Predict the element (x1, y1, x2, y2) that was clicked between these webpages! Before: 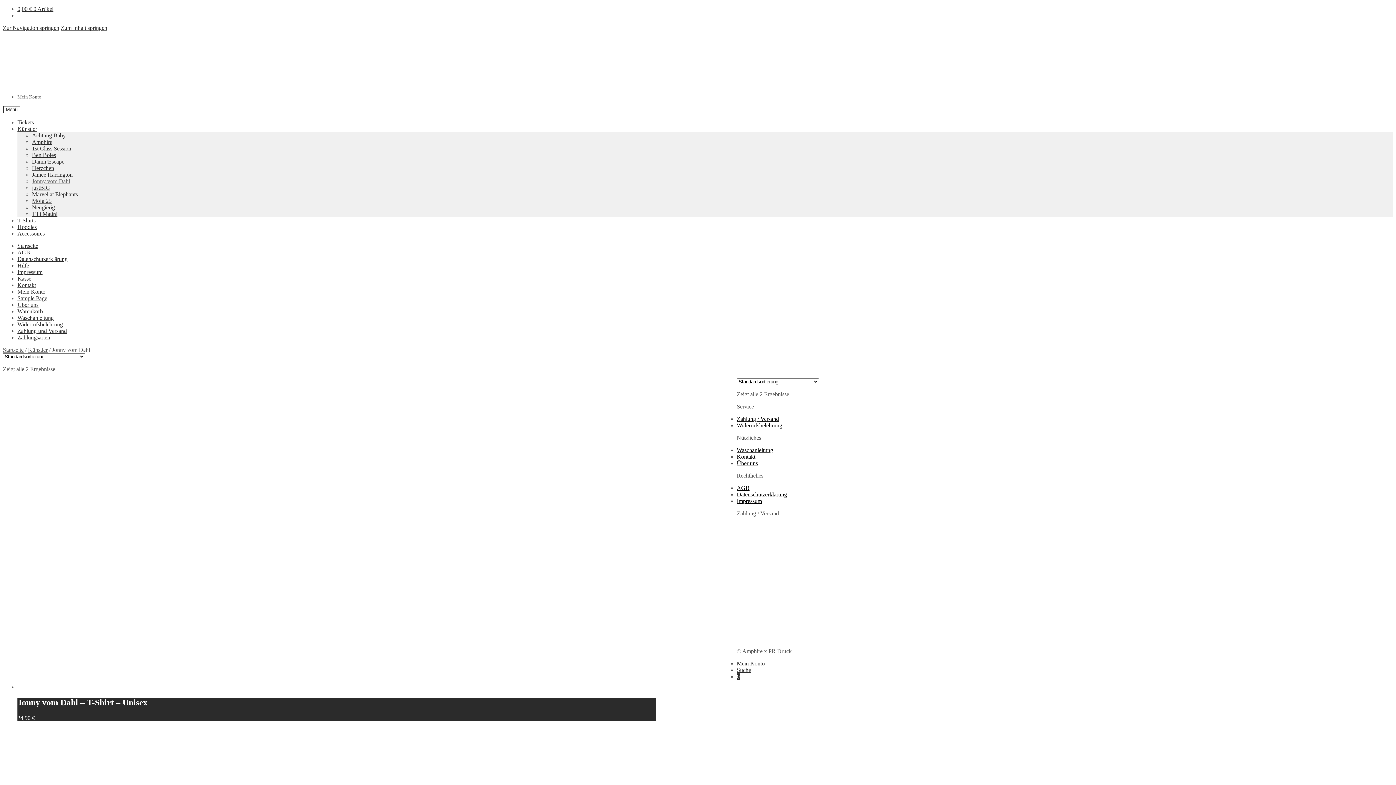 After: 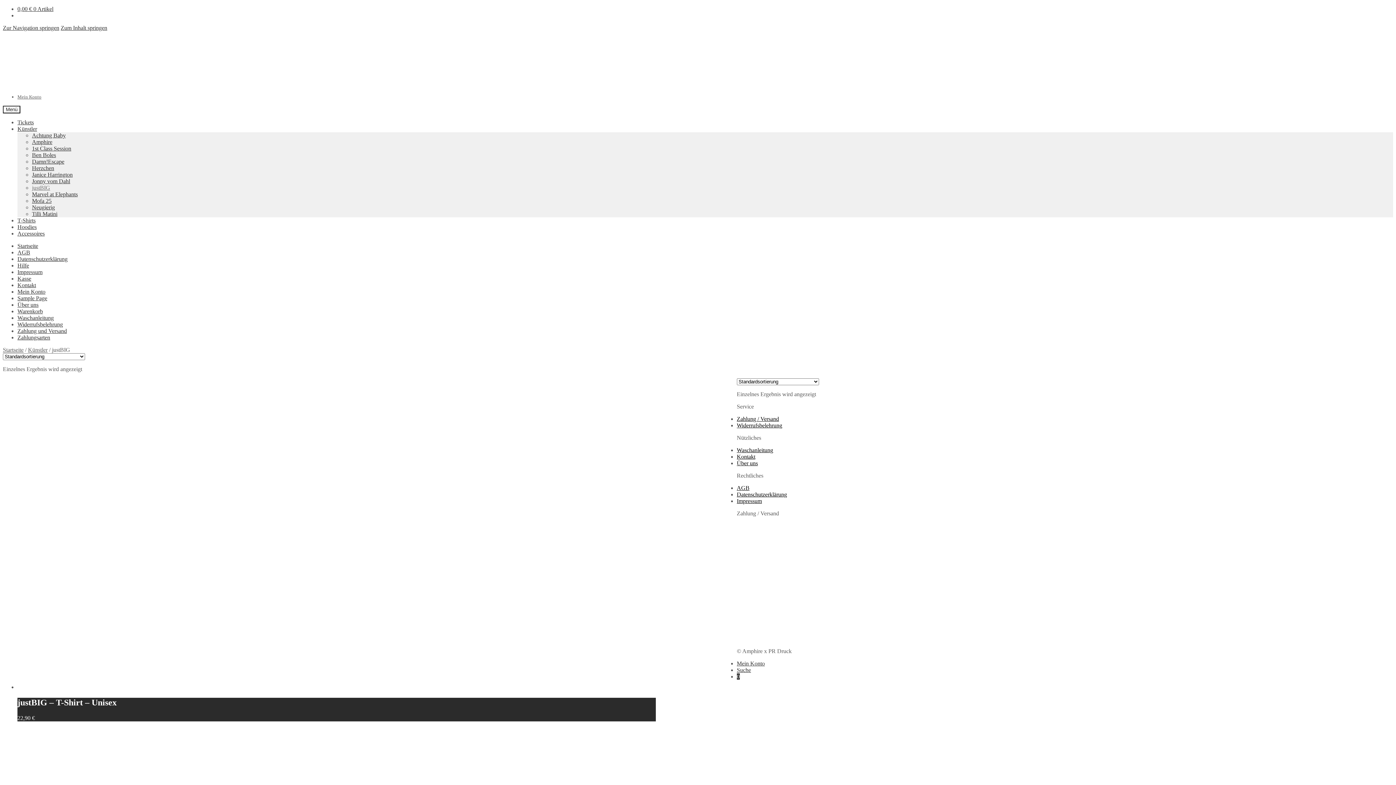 Action: label: justBIG bbox: (32, 184, 50, 190)